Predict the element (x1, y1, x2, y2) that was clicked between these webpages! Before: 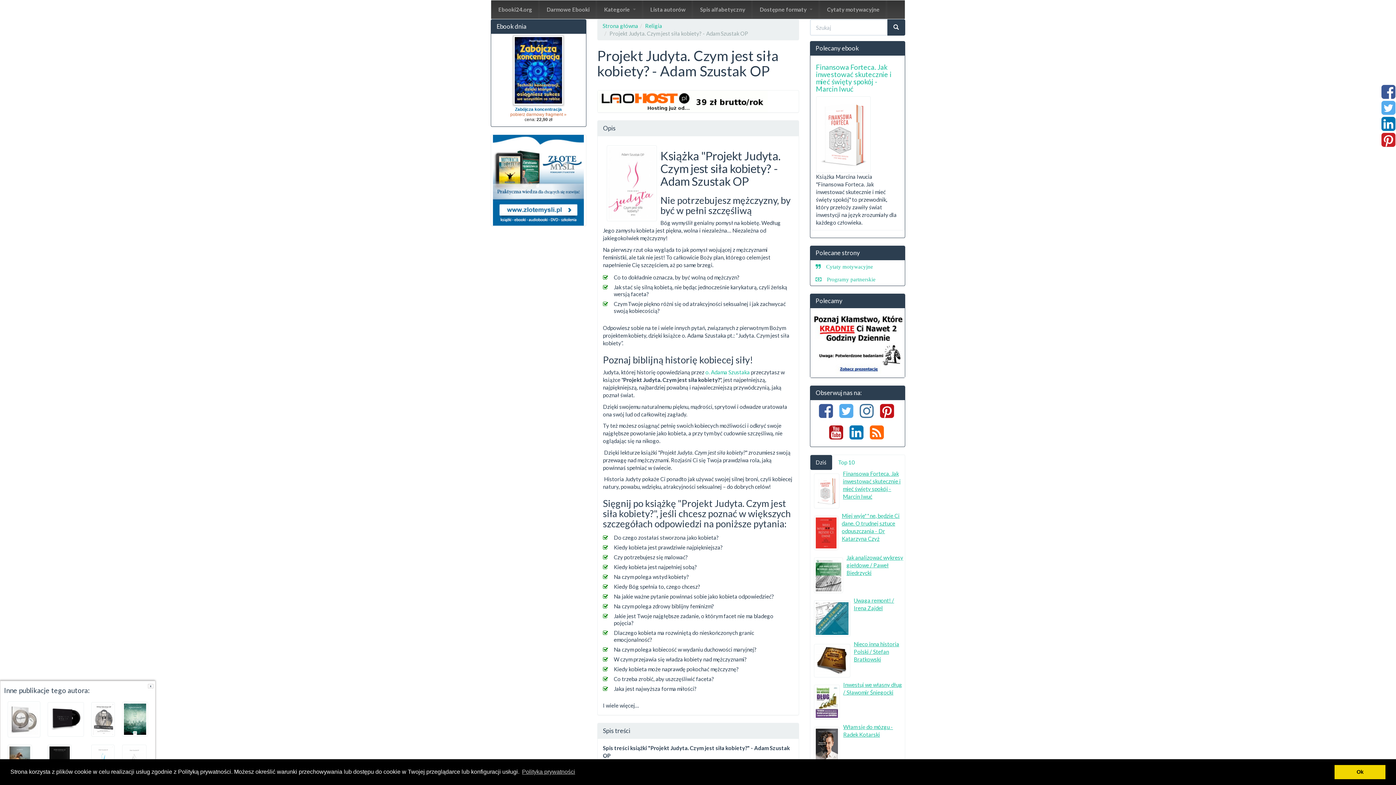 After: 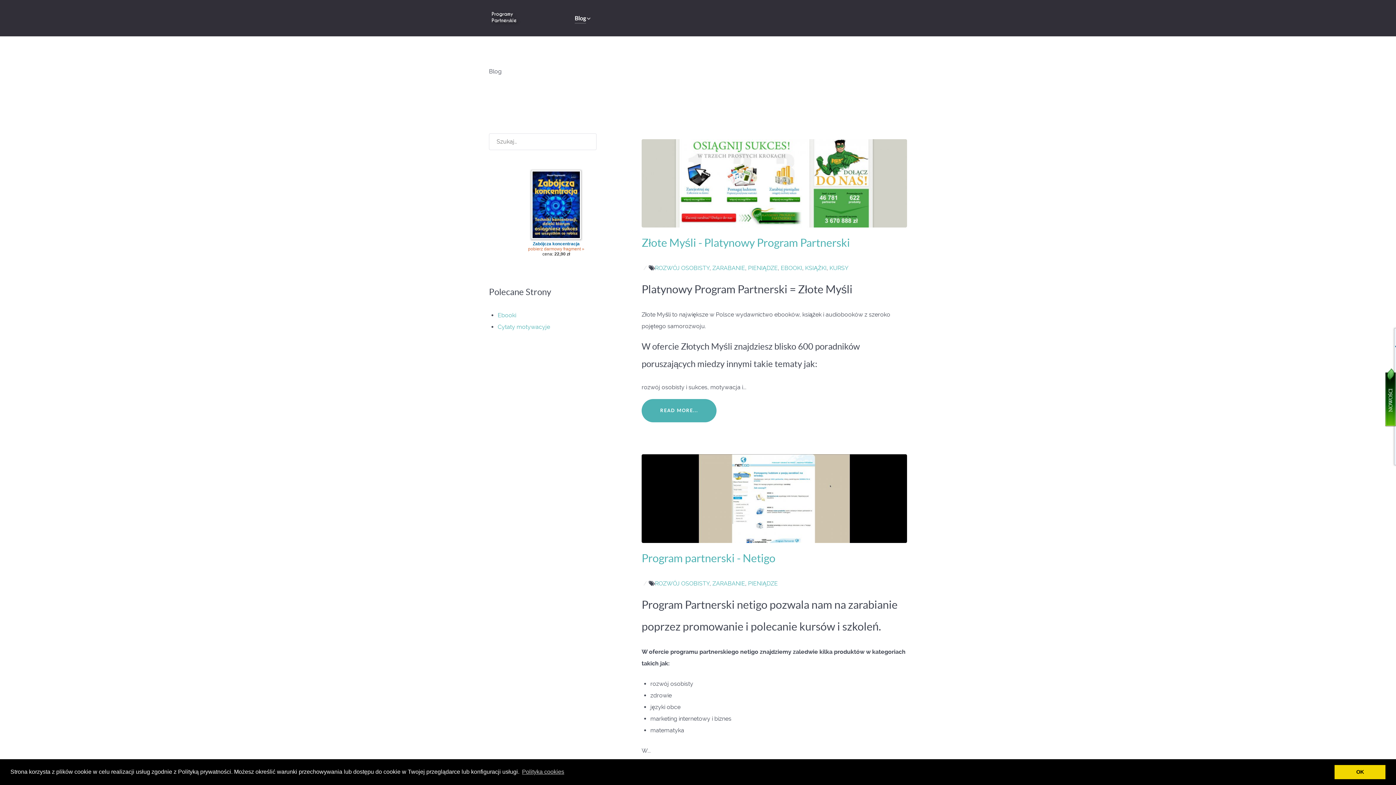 Action: bbox: (810, 272, 905, 285) label: Programy partnerskie